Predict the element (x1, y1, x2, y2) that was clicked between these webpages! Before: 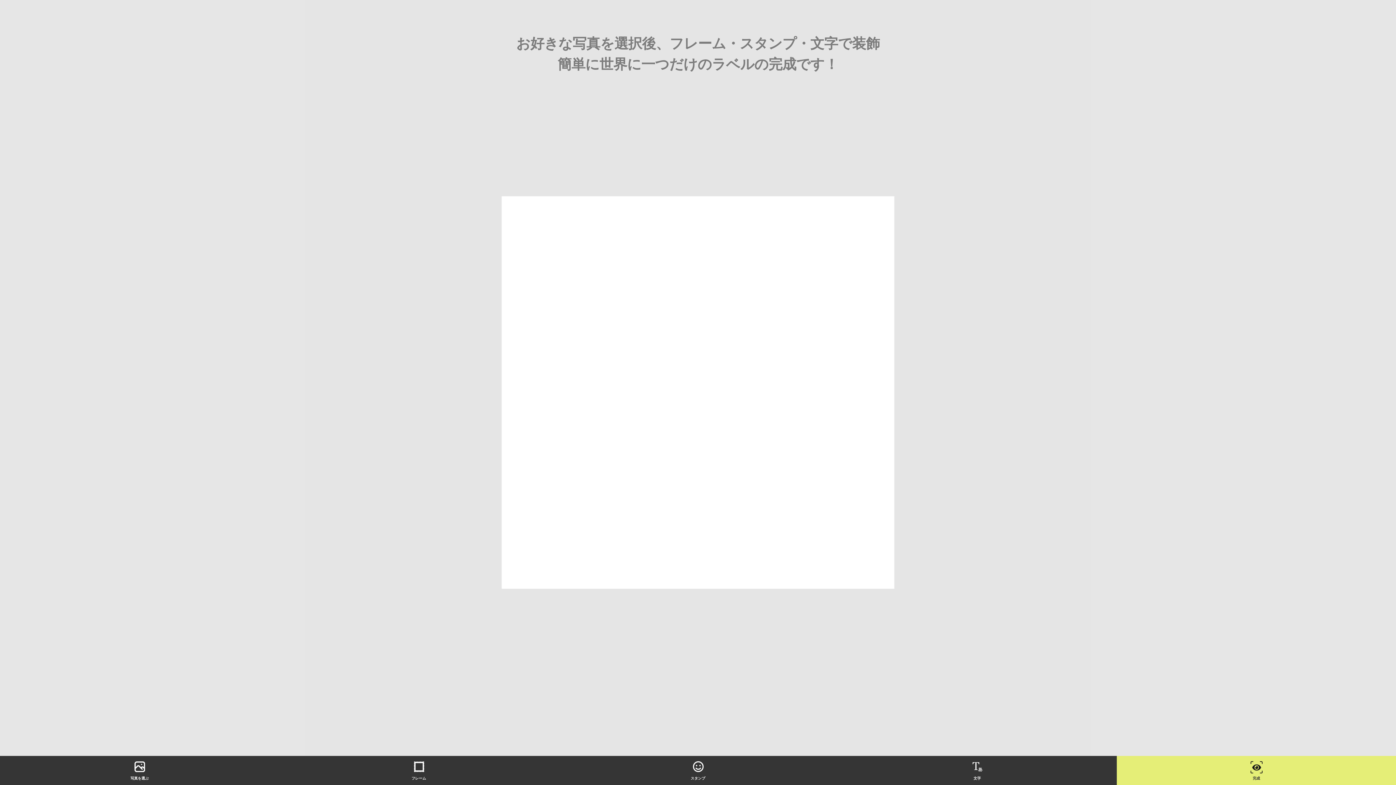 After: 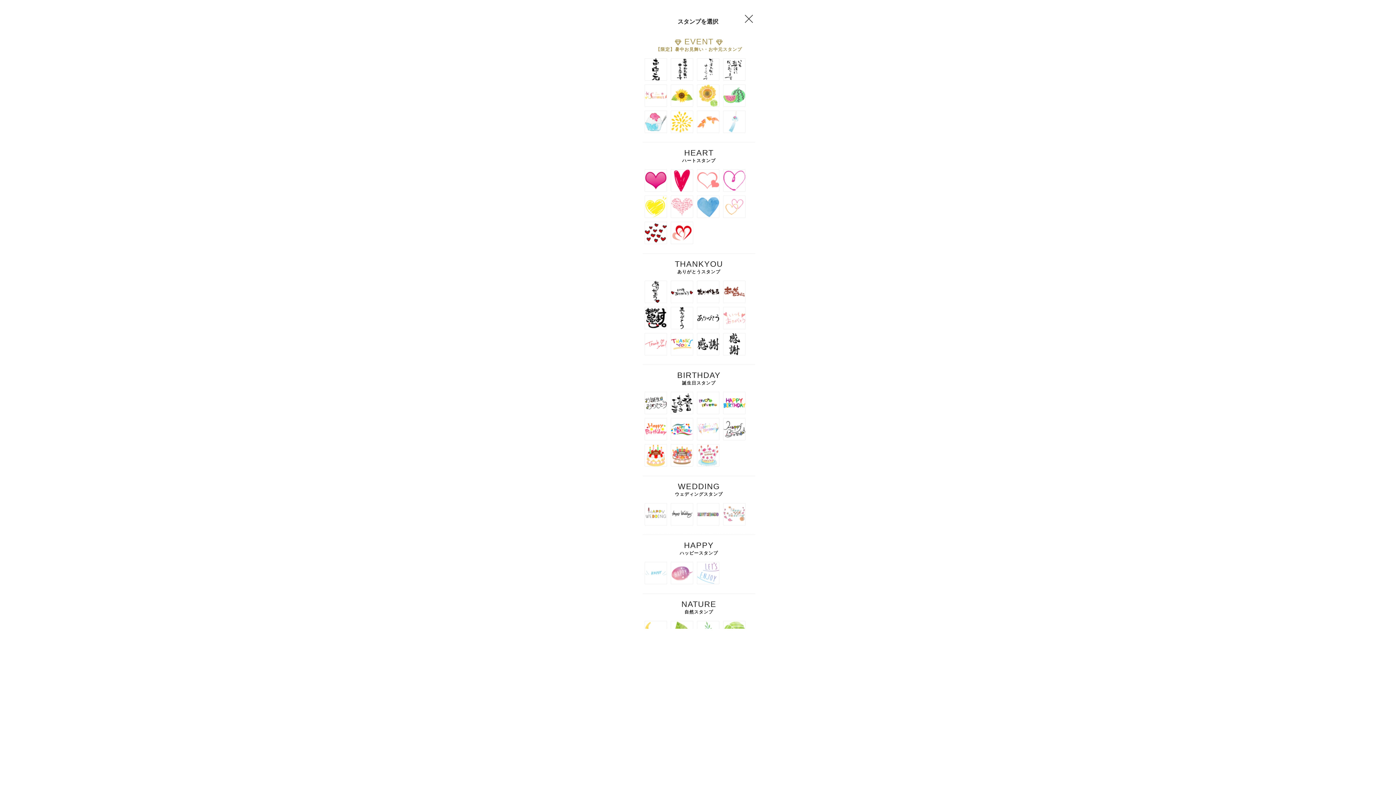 Action: label: スタンプ bbox: (558, 760, 837, 780)